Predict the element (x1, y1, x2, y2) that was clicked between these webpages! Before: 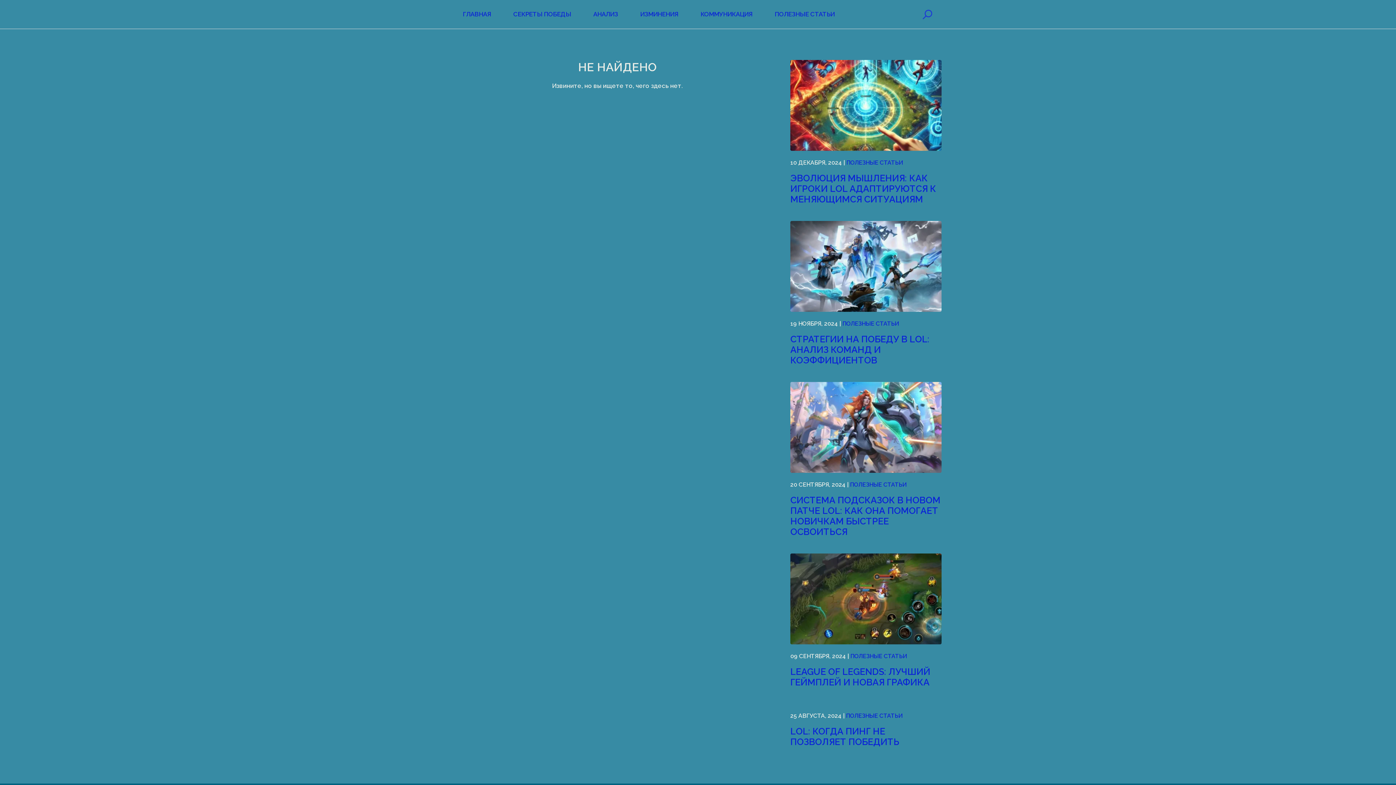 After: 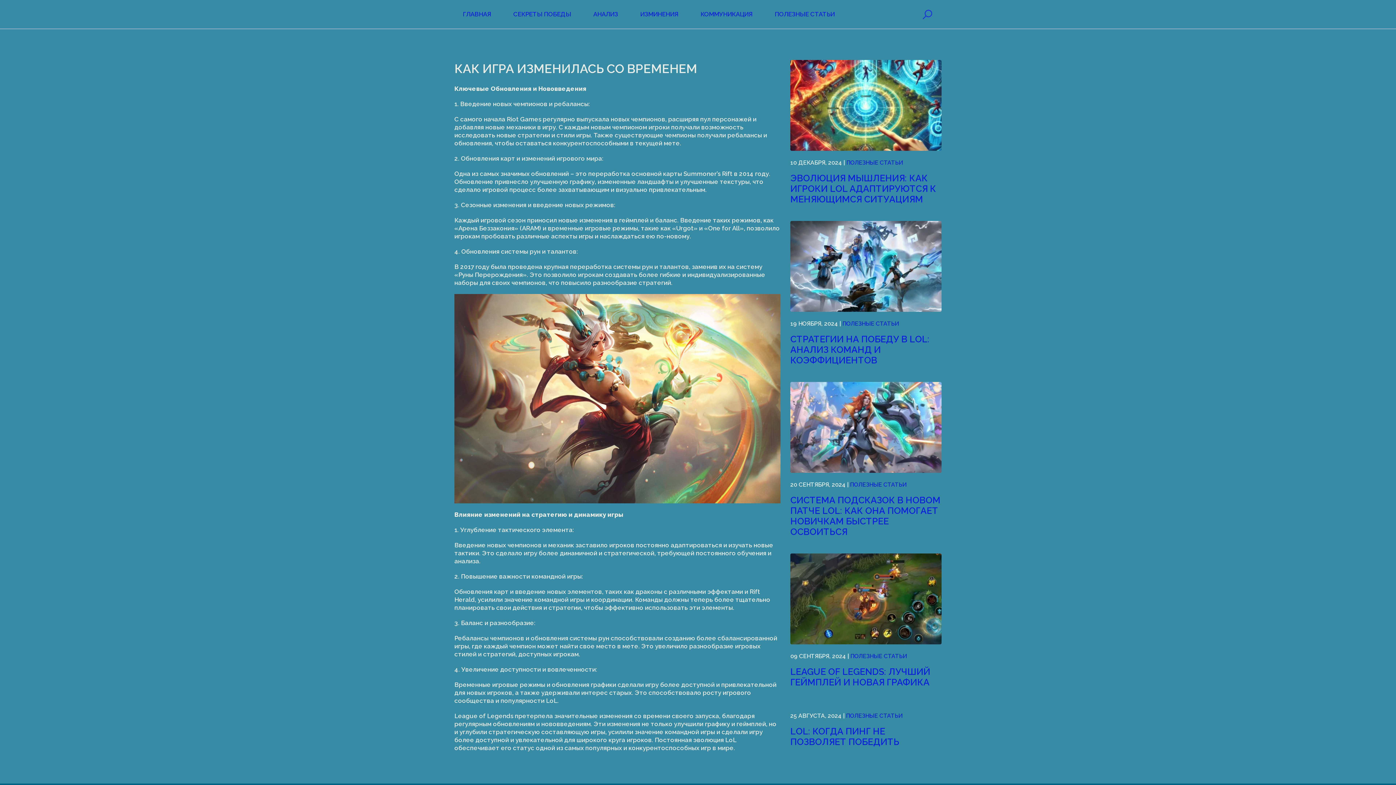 Action: bbox: (632, 0, 686, 28) label: ИЗМИНЕНИЯ